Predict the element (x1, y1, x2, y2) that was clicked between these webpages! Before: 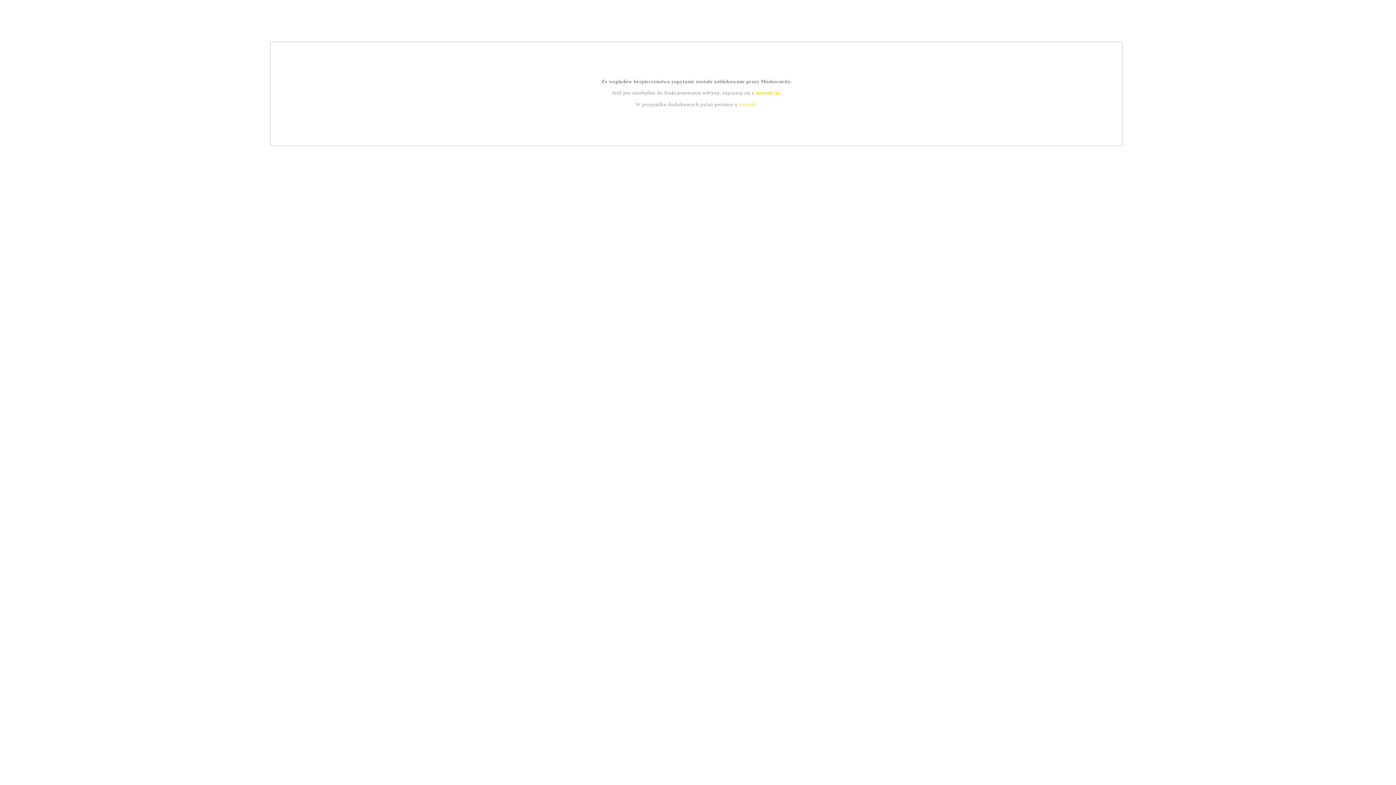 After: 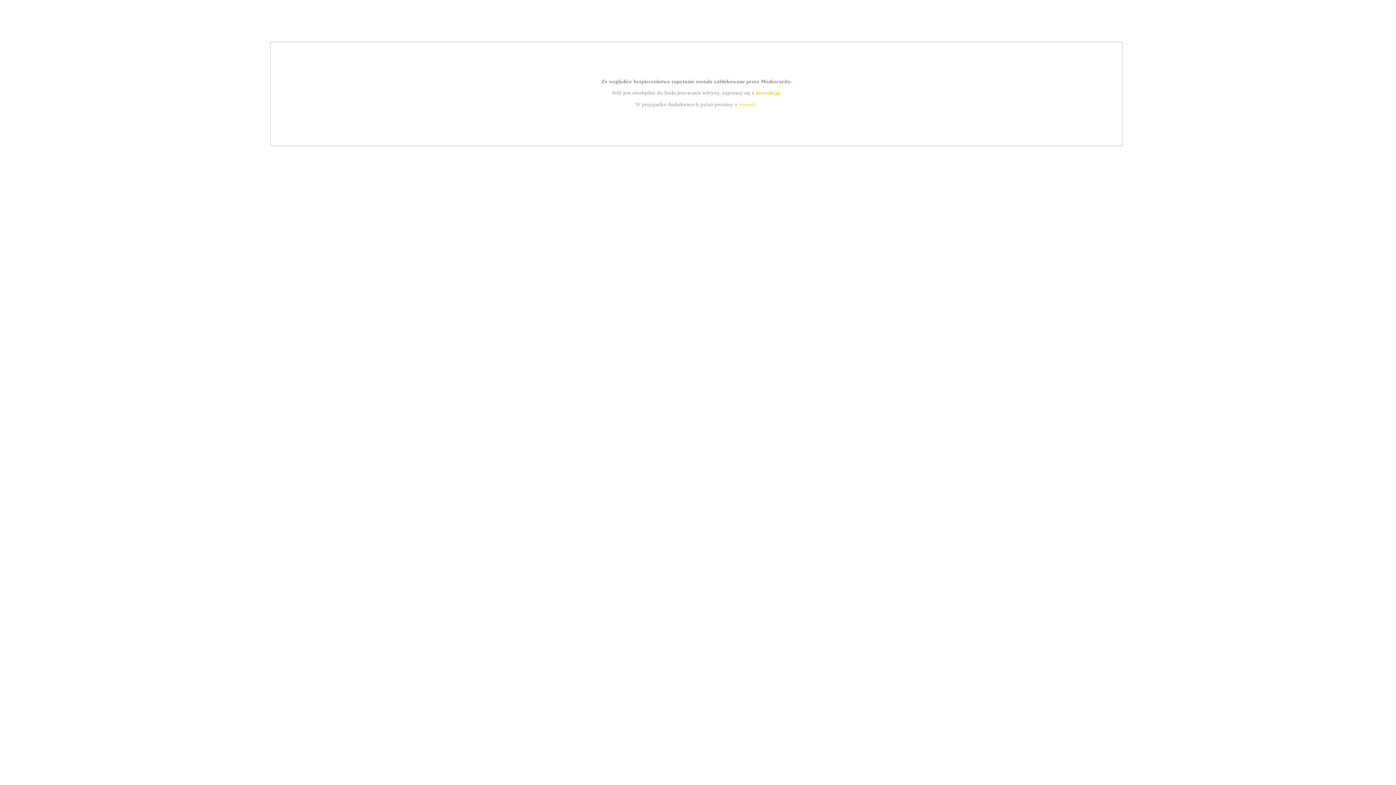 Action: bbox: (739, 101, 756, 107) label: kontakt